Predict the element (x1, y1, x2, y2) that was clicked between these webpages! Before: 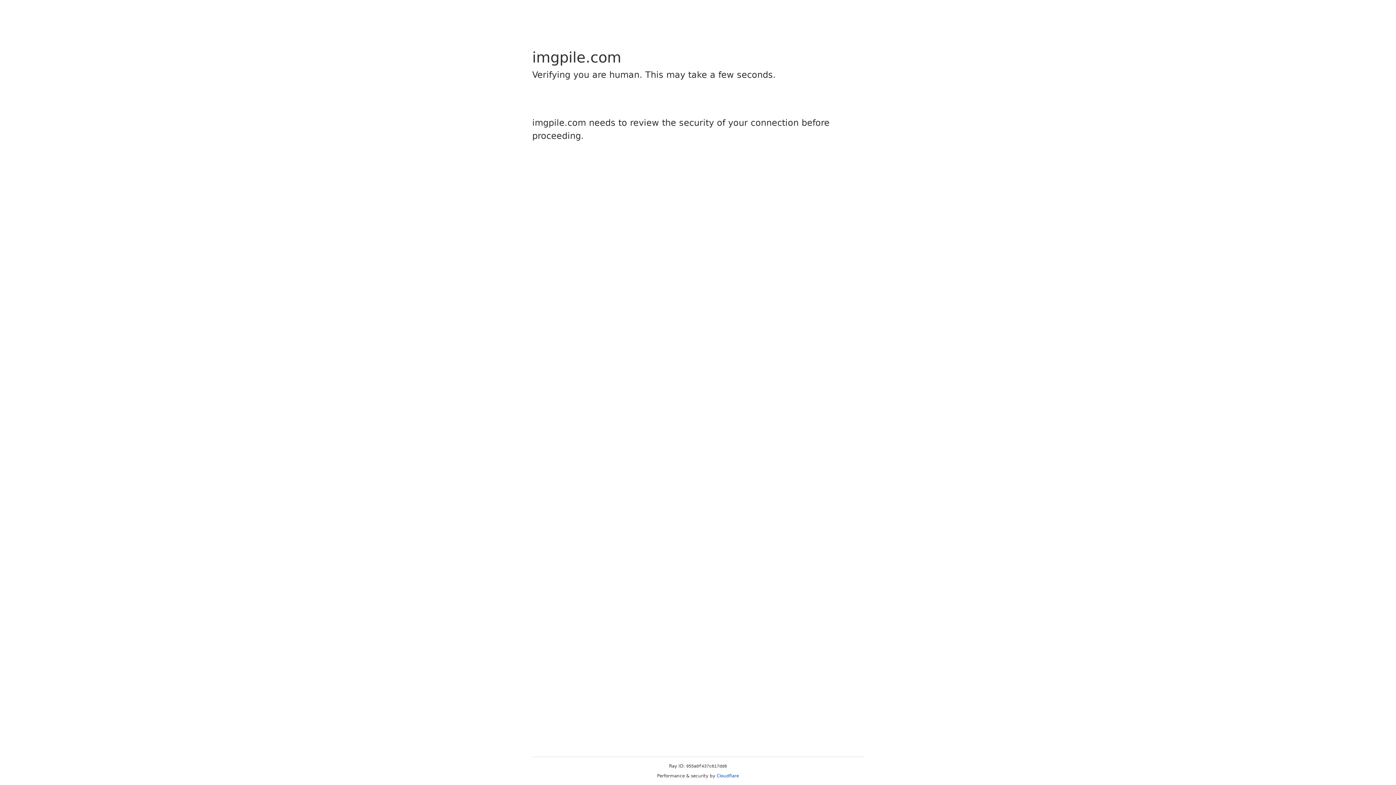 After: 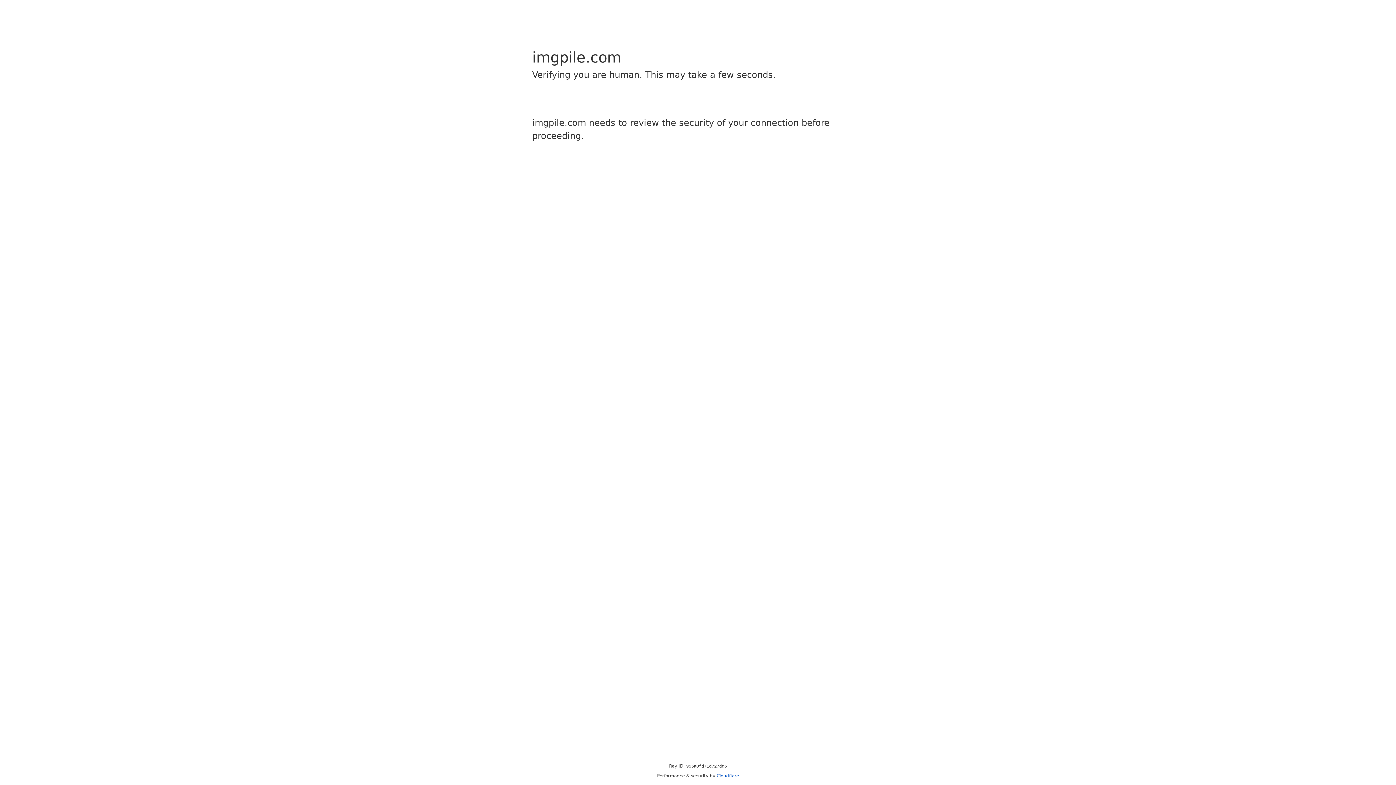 Action: label: Cloudflare bbox: (716, 773, 739, 778)